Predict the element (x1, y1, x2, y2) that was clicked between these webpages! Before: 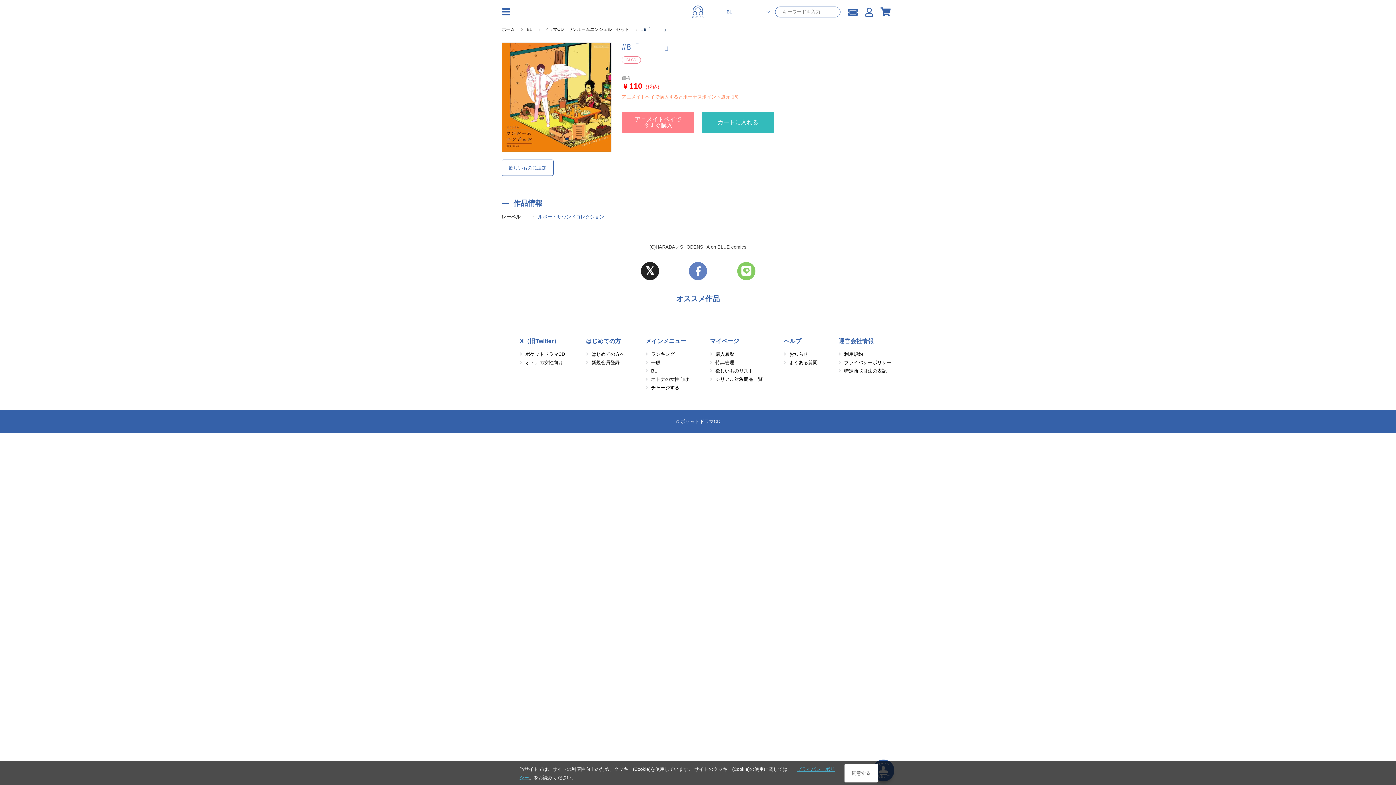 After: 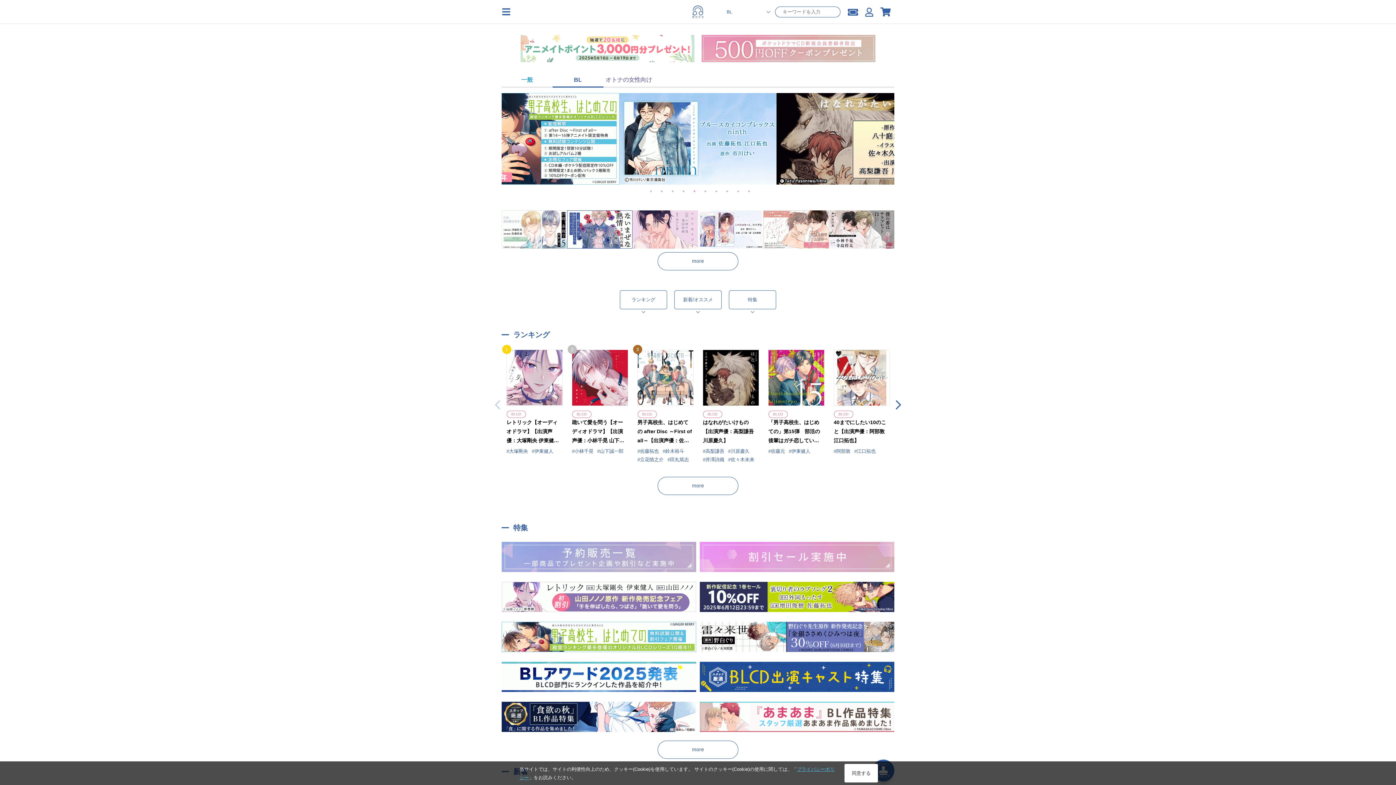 Action: label: BL bbox: (651, 368, 657, 373)